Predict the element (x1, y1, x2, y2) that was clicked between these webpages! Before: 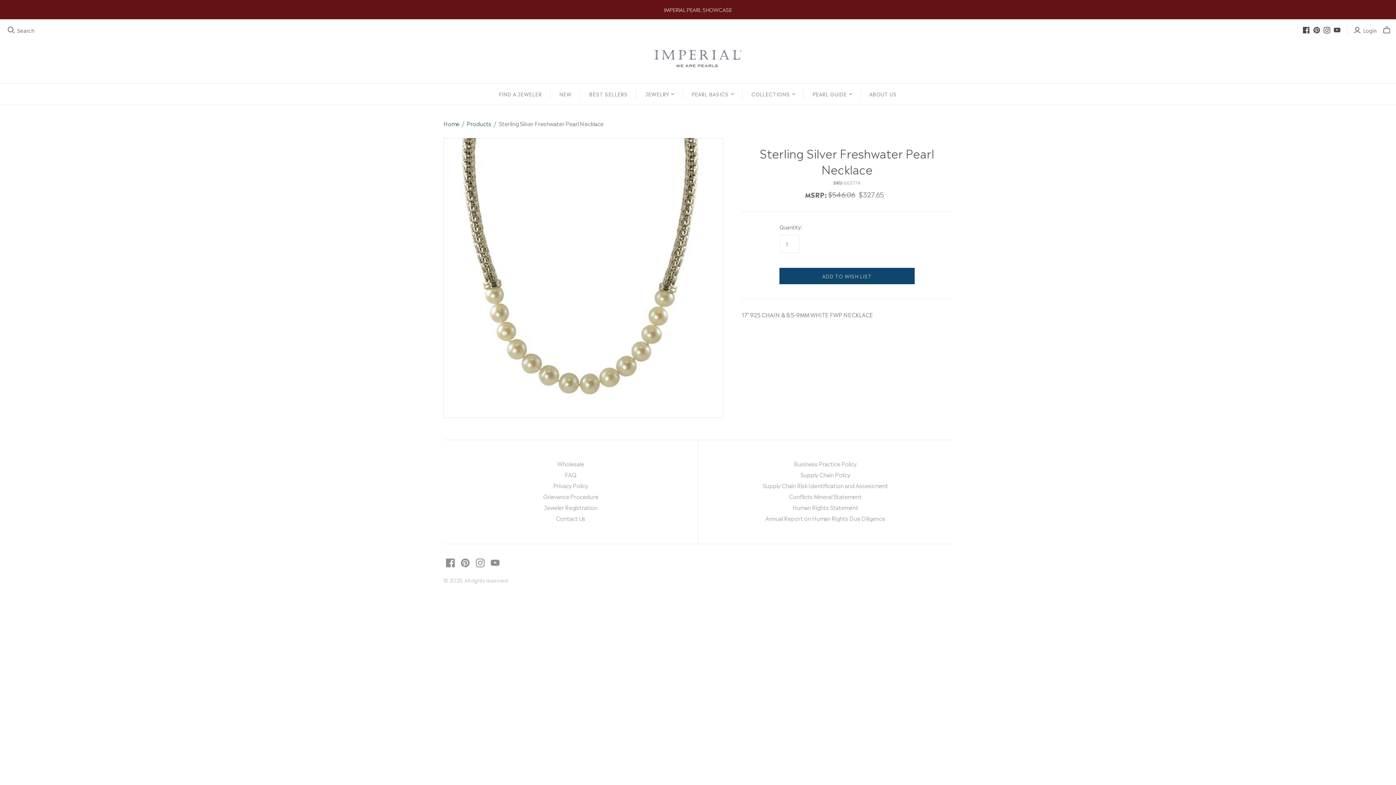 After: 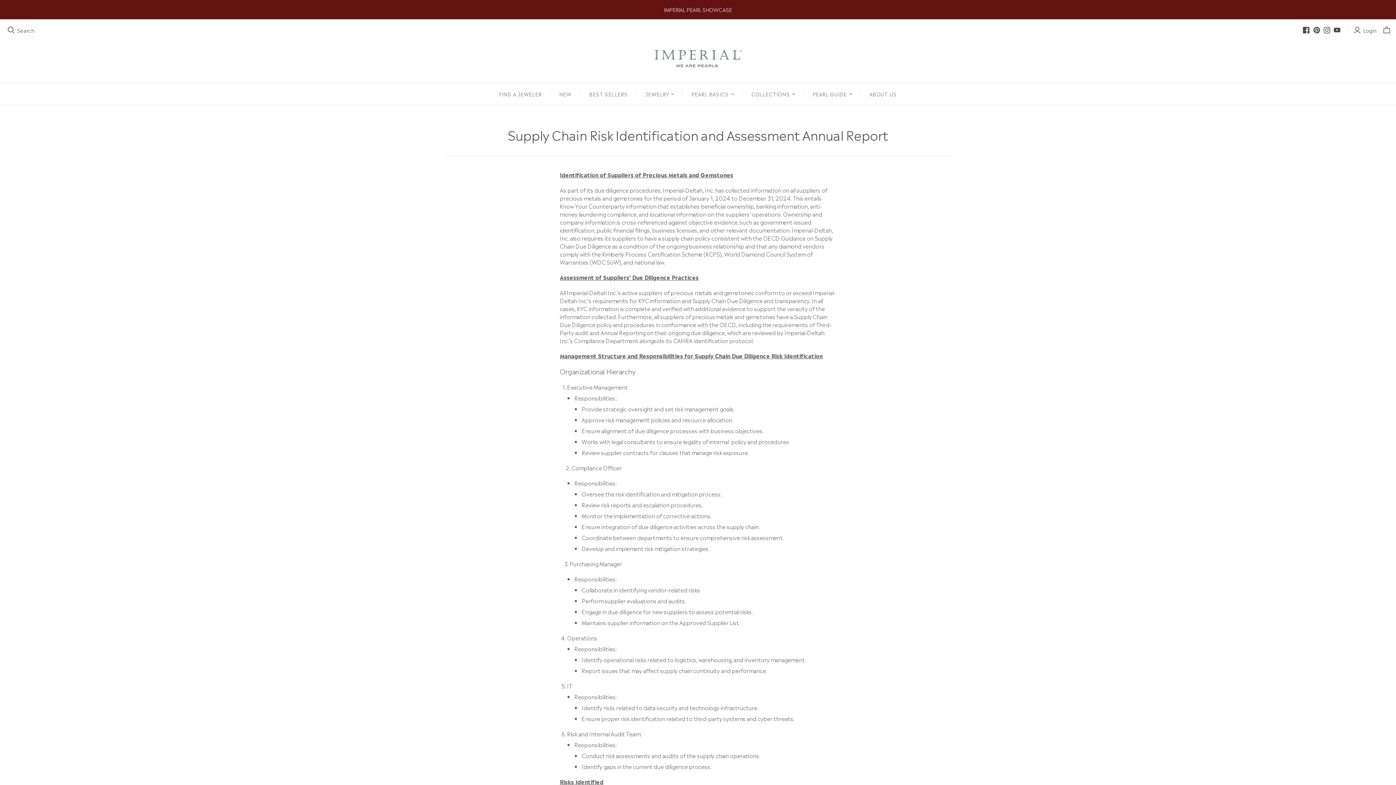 Action: label: Supply Chain Risk Identification and Assessment bbox: (762, 481, 888, 489)